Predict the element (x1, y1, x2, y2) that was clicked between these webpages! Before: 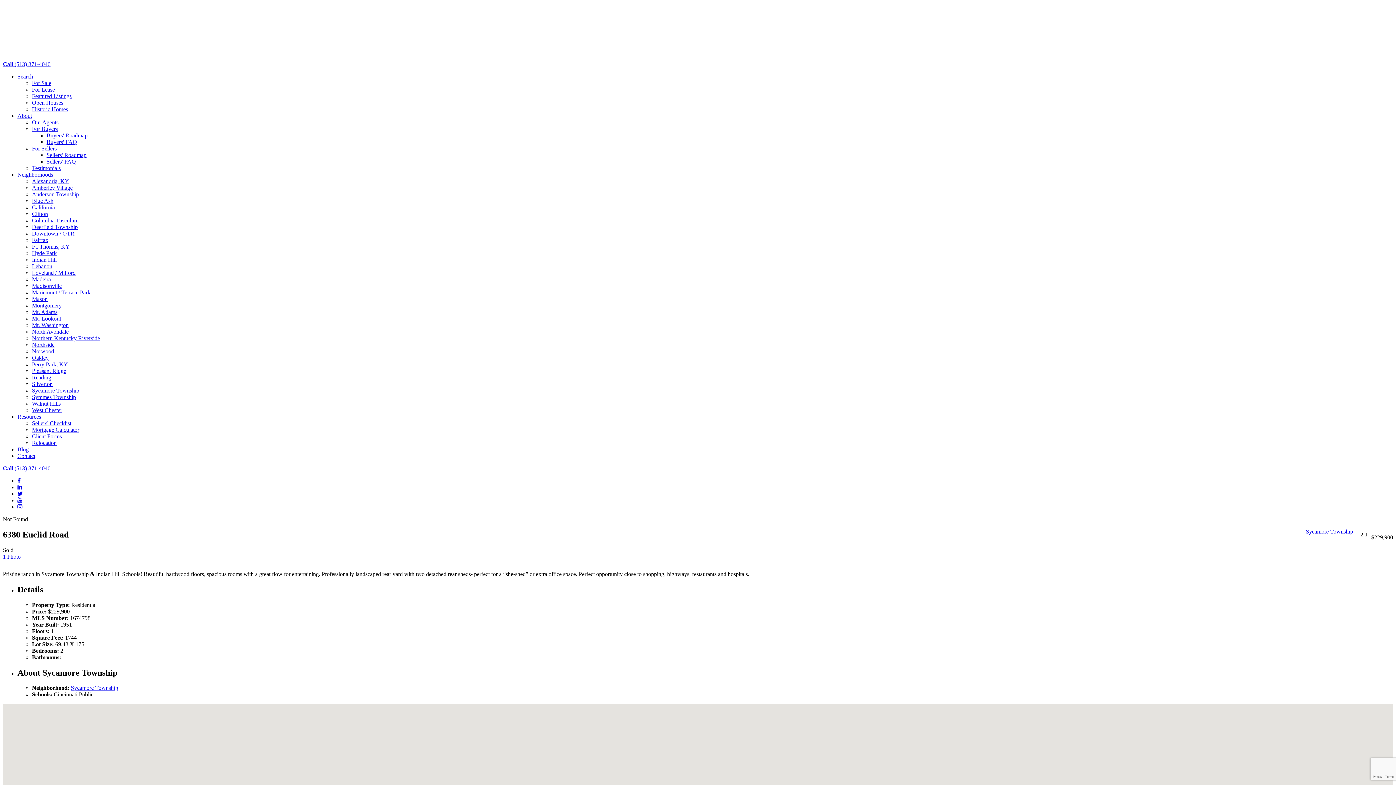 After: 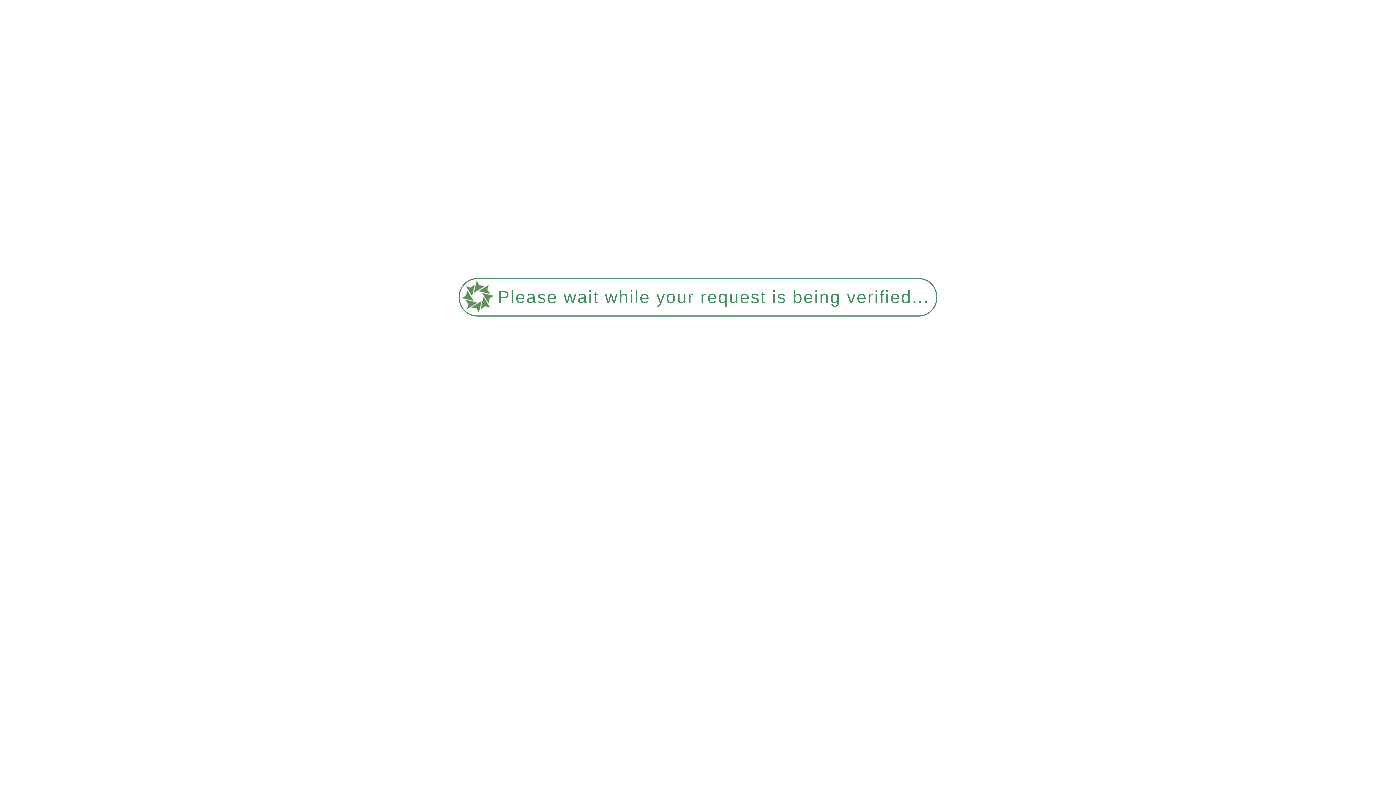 Action: bbox: (32, 282, 61, 289) label: Madisonville